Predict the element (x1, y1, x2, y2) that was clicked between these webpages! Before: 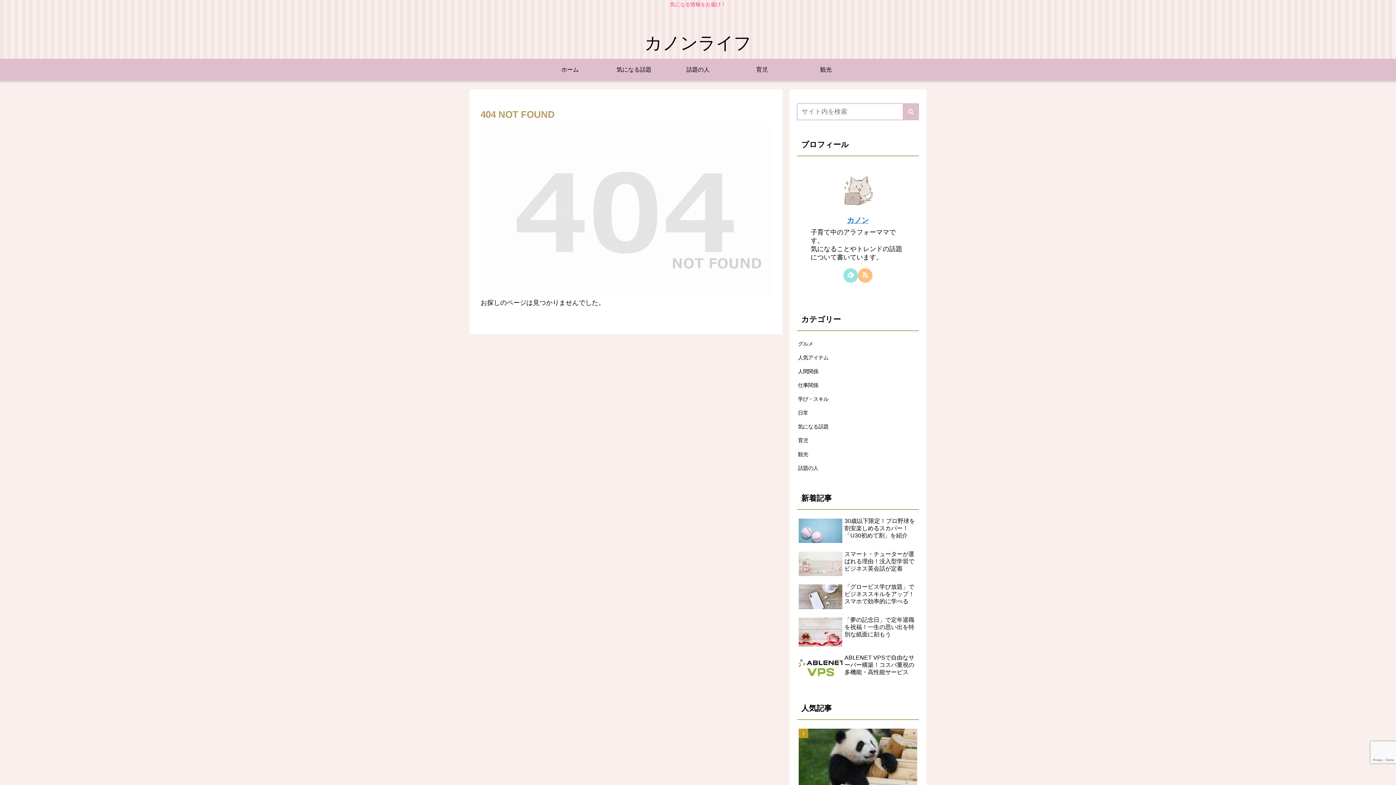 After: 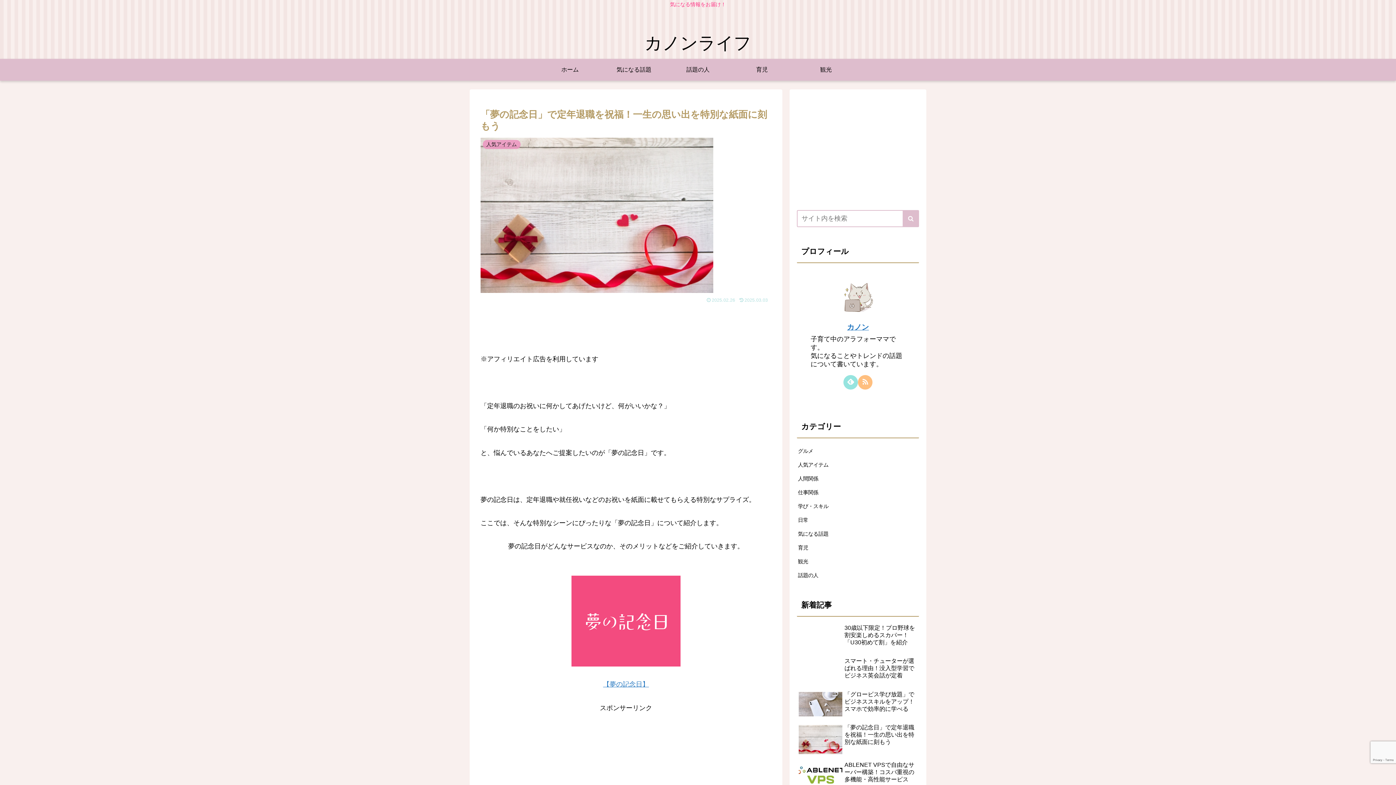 Action: bbox: (797, 615, 919, 651) label: 「夢の記念日」で定年退職を祝福！一生の思い出を特別な紙面に刻もう